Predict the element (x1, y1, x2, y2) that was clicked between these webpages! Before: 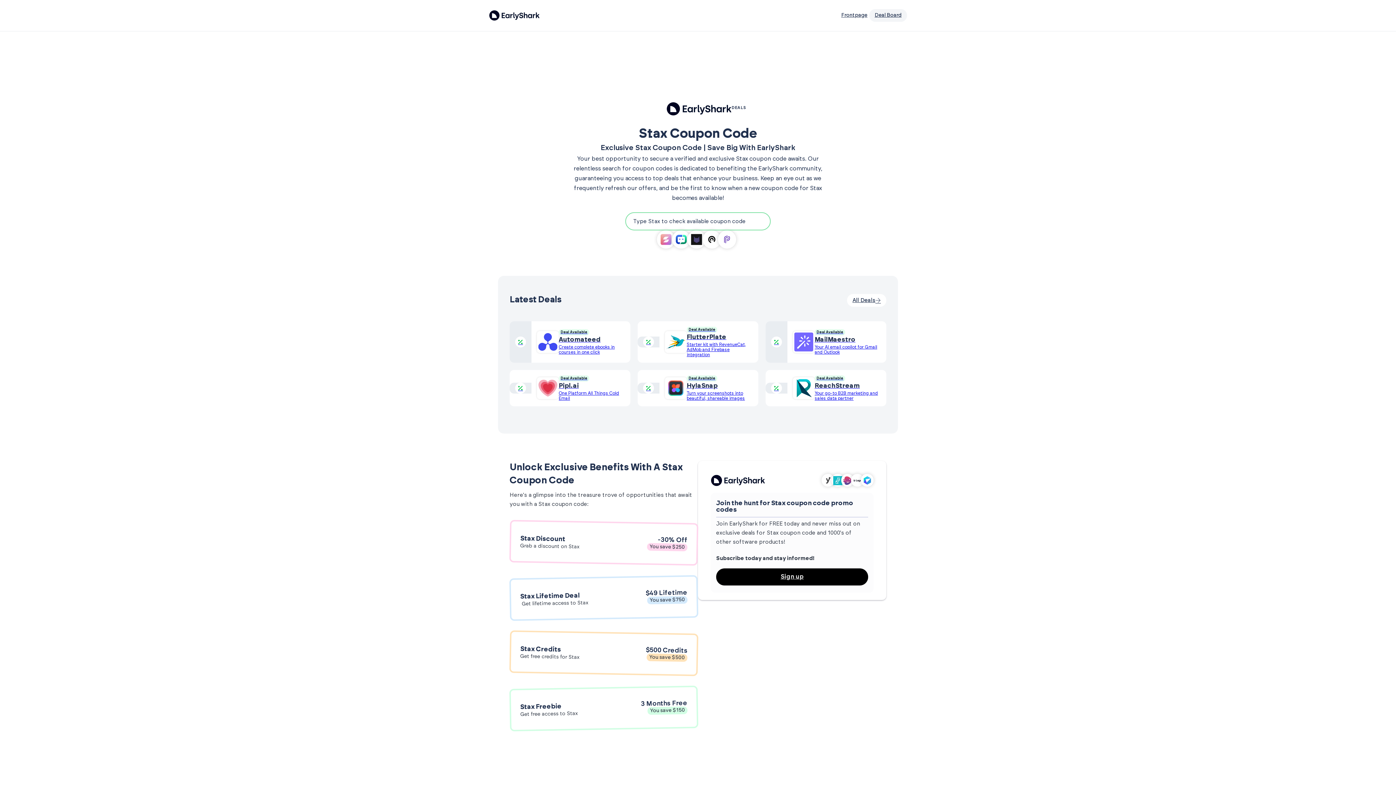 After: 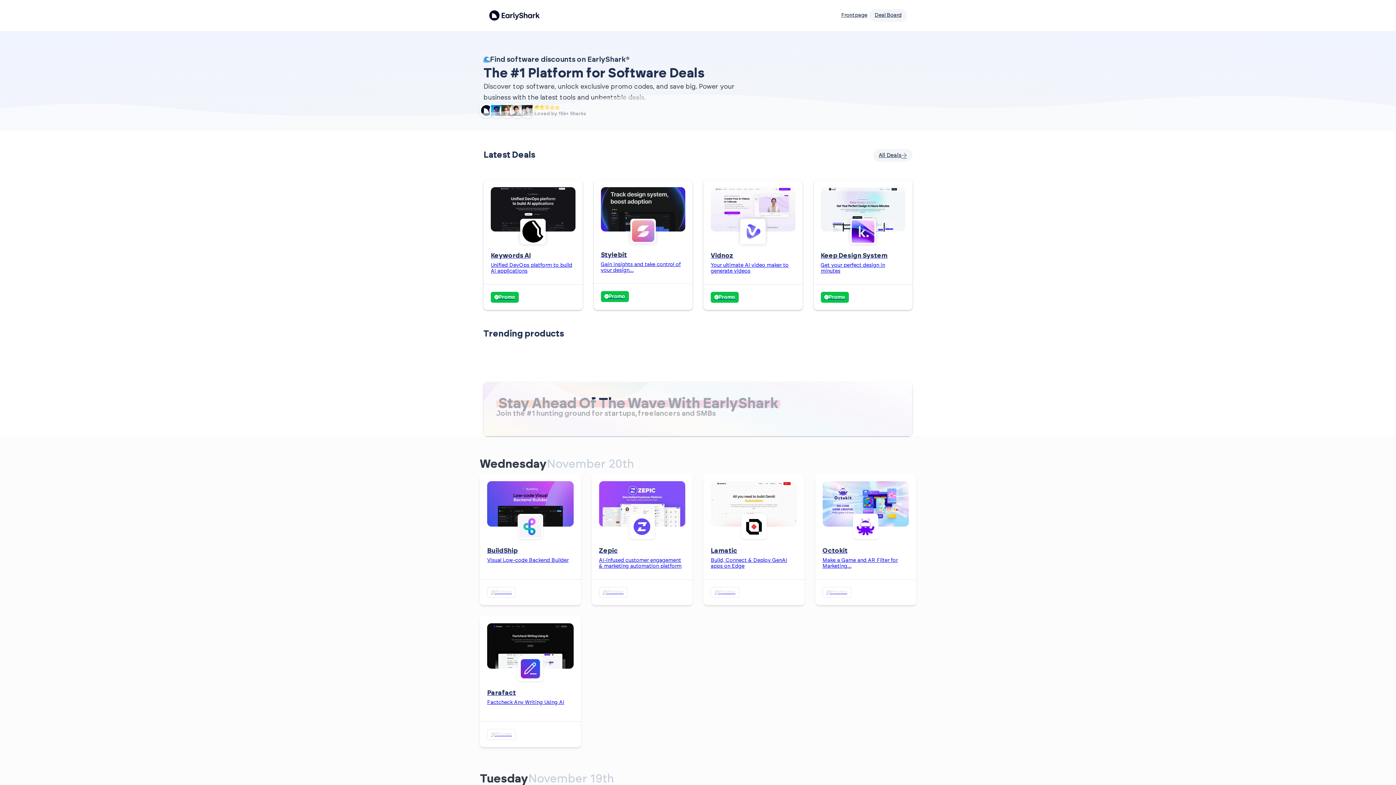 Action: bbox: (489, 9, 540, 21)